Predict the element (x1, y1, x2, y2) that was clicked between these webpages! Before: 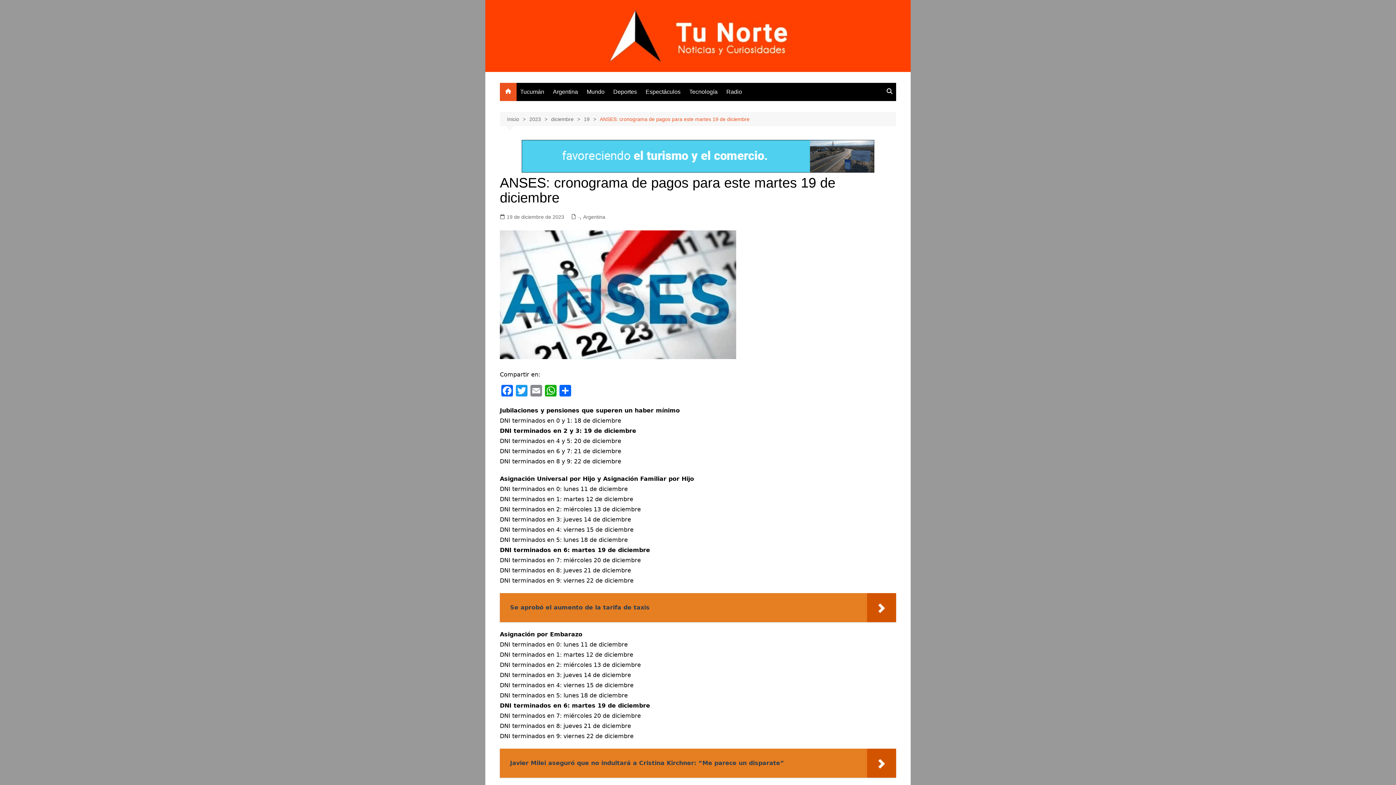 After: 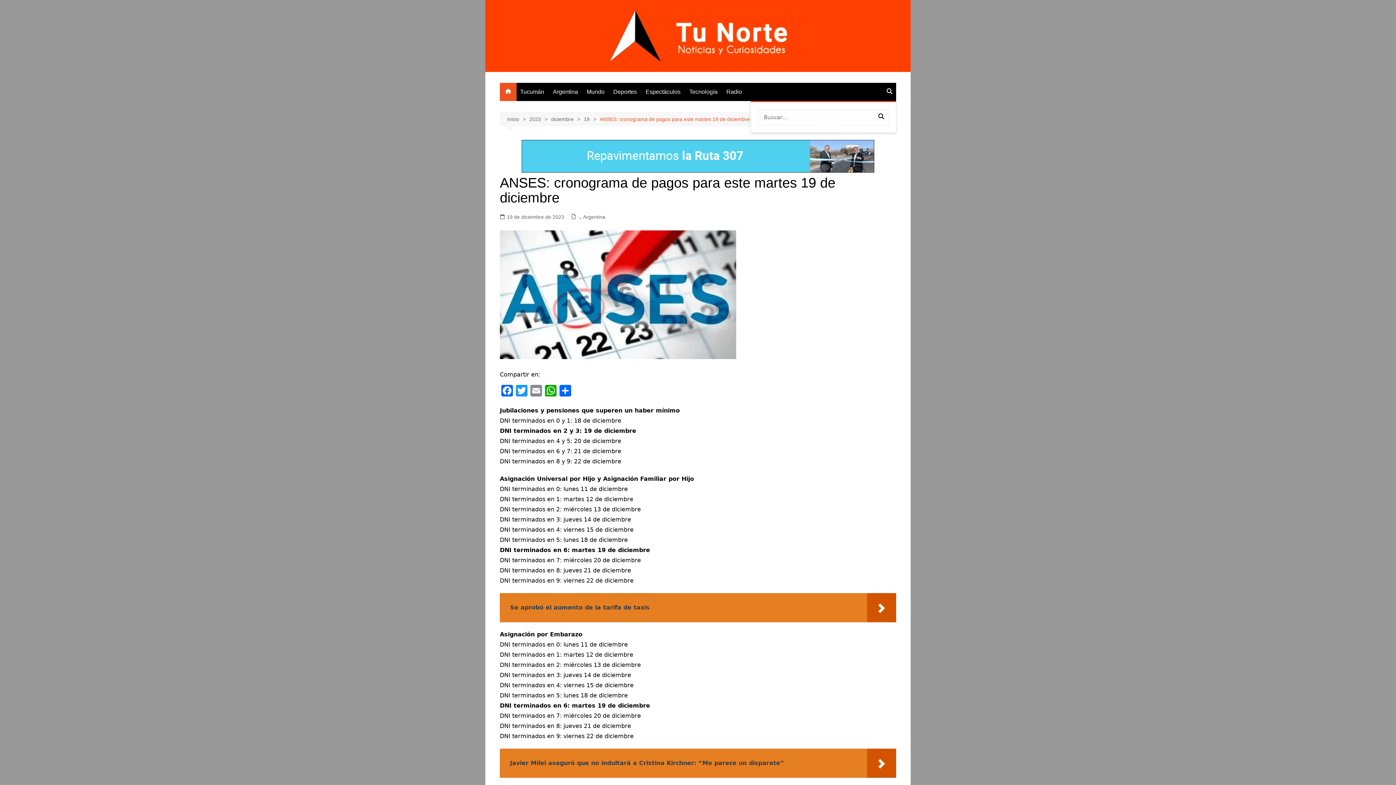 Action: bbox: (883, 82, 896, 101)